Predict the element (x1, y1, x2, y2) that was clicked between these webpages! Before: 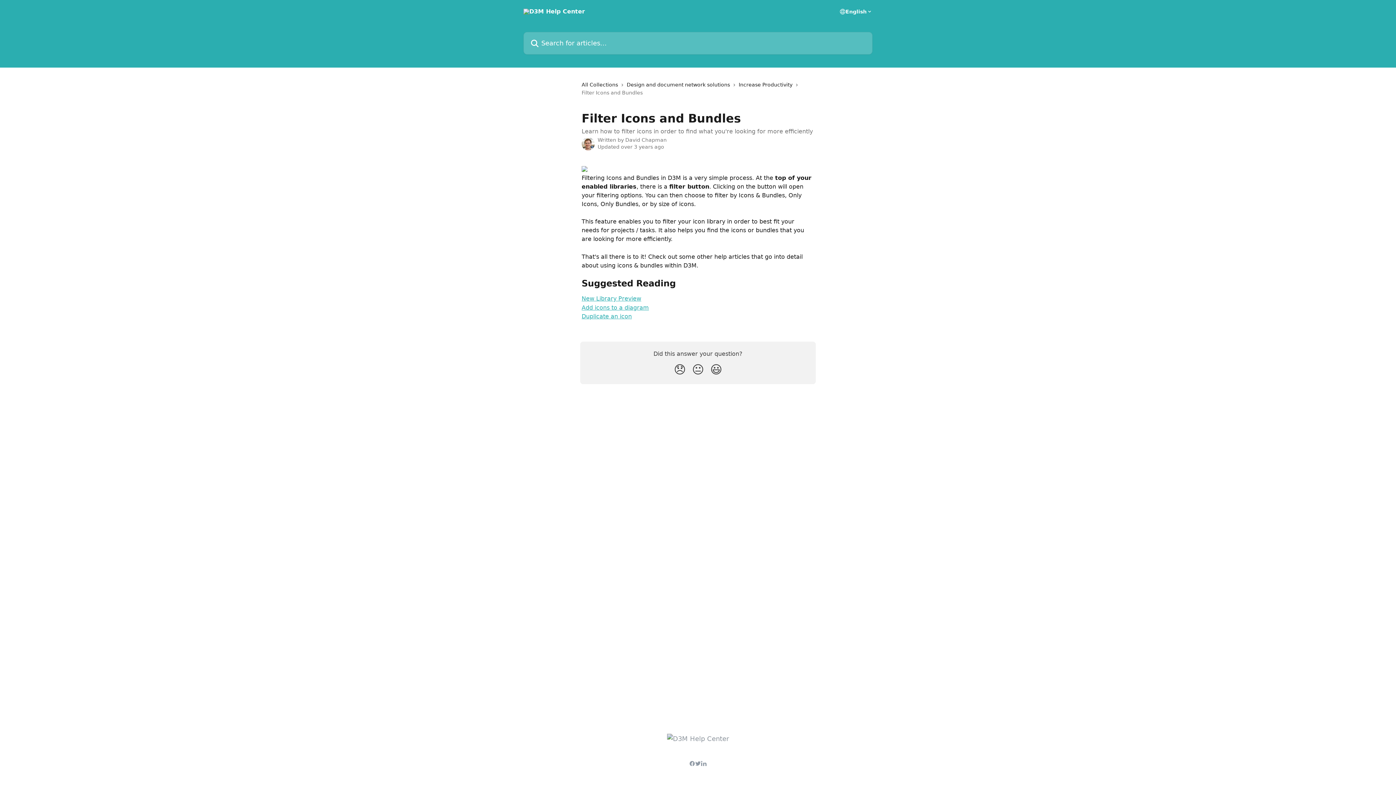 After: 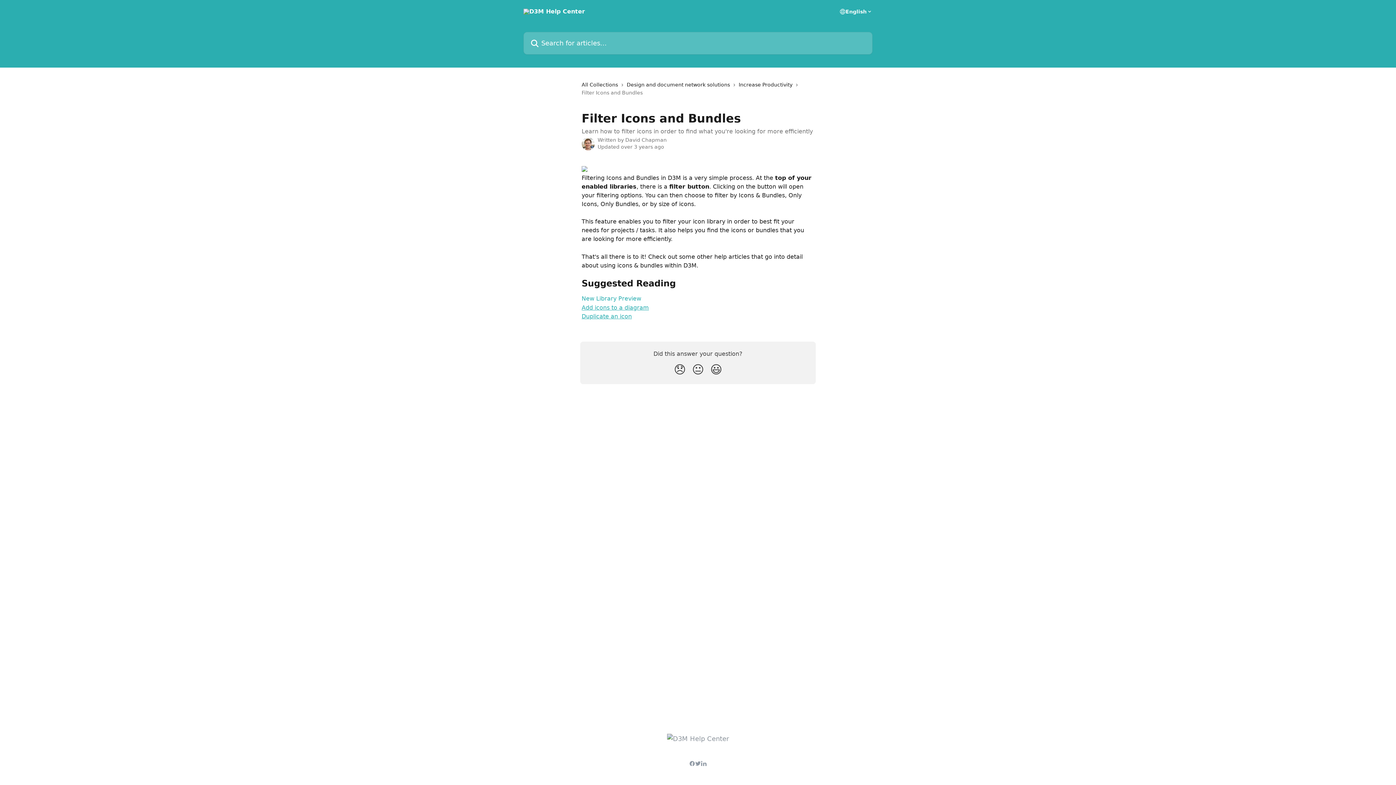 Action: label: New Library Preview bbox: (581, 295, 641, 302)